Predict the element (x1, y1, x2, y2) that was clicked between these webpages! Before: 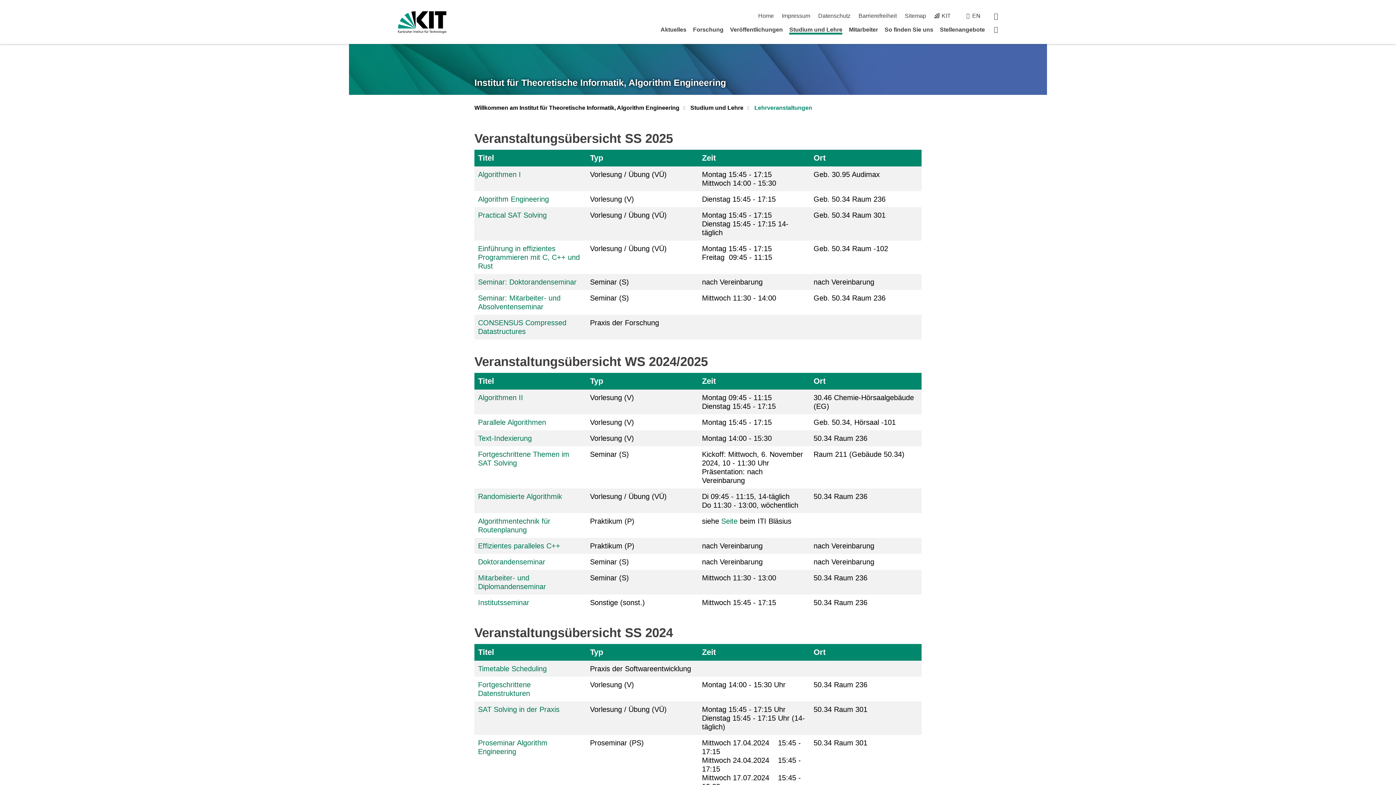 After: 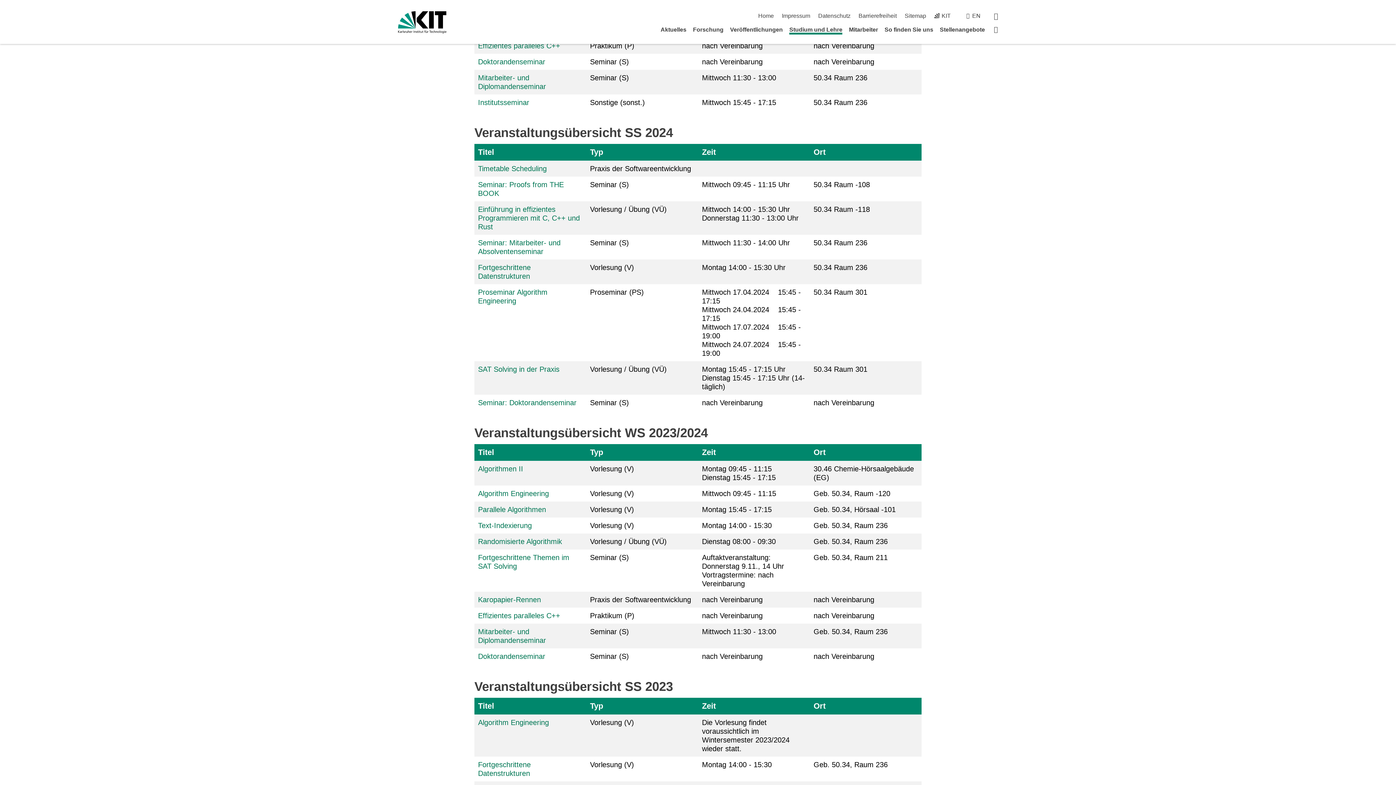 Action: bbox: (813, 648, 909, 657) label: Ort